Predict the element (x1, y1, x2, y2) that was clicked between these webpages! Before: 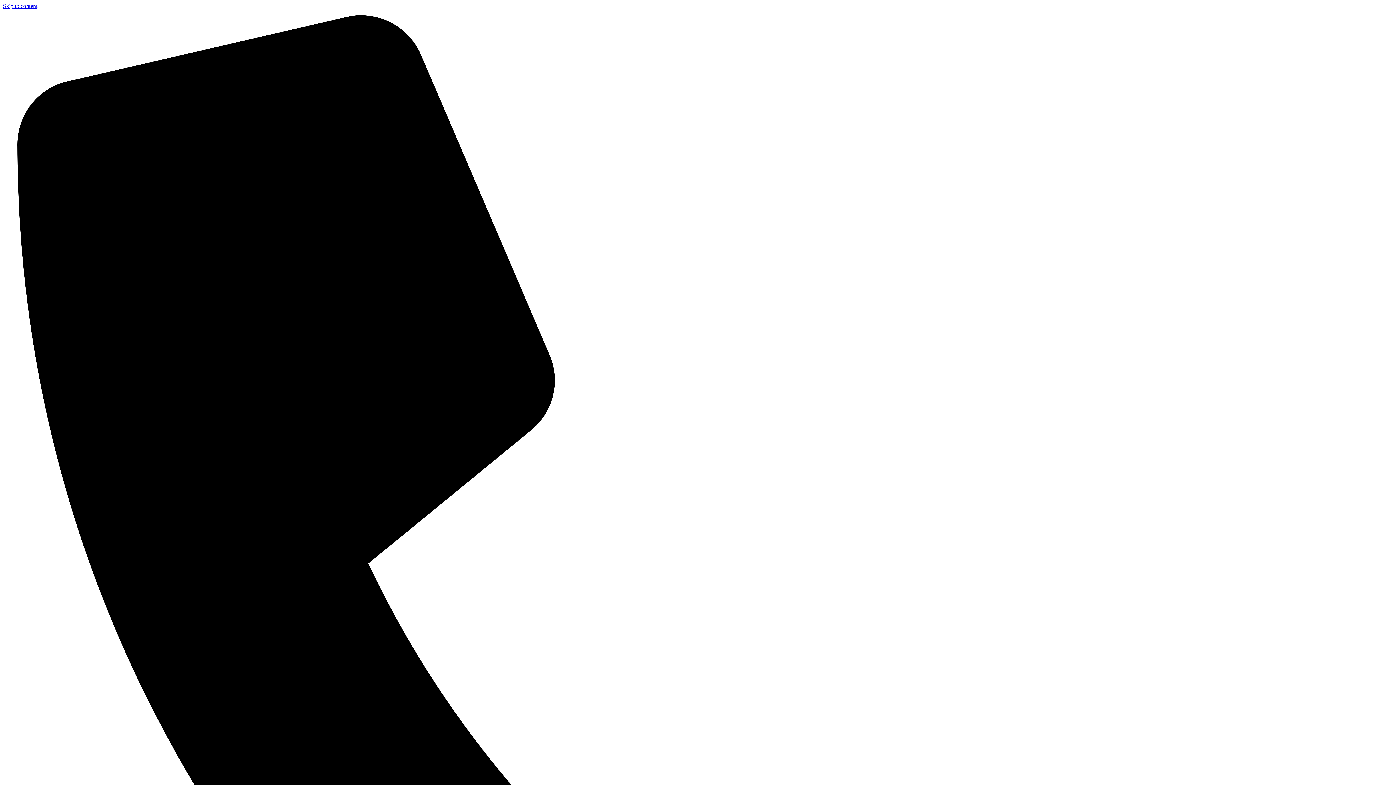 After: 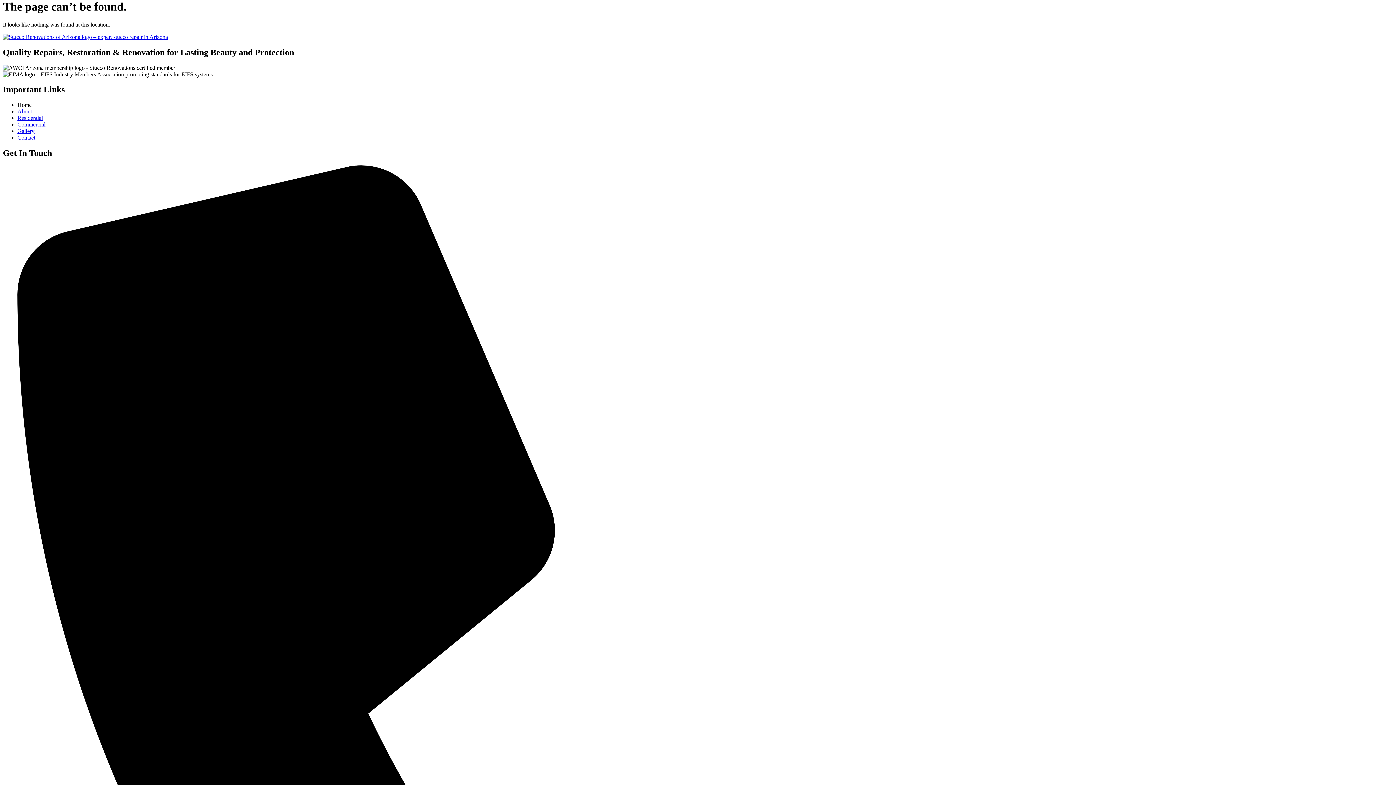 Action: label: Skip to content bbox: (2, 2, 37, 9)